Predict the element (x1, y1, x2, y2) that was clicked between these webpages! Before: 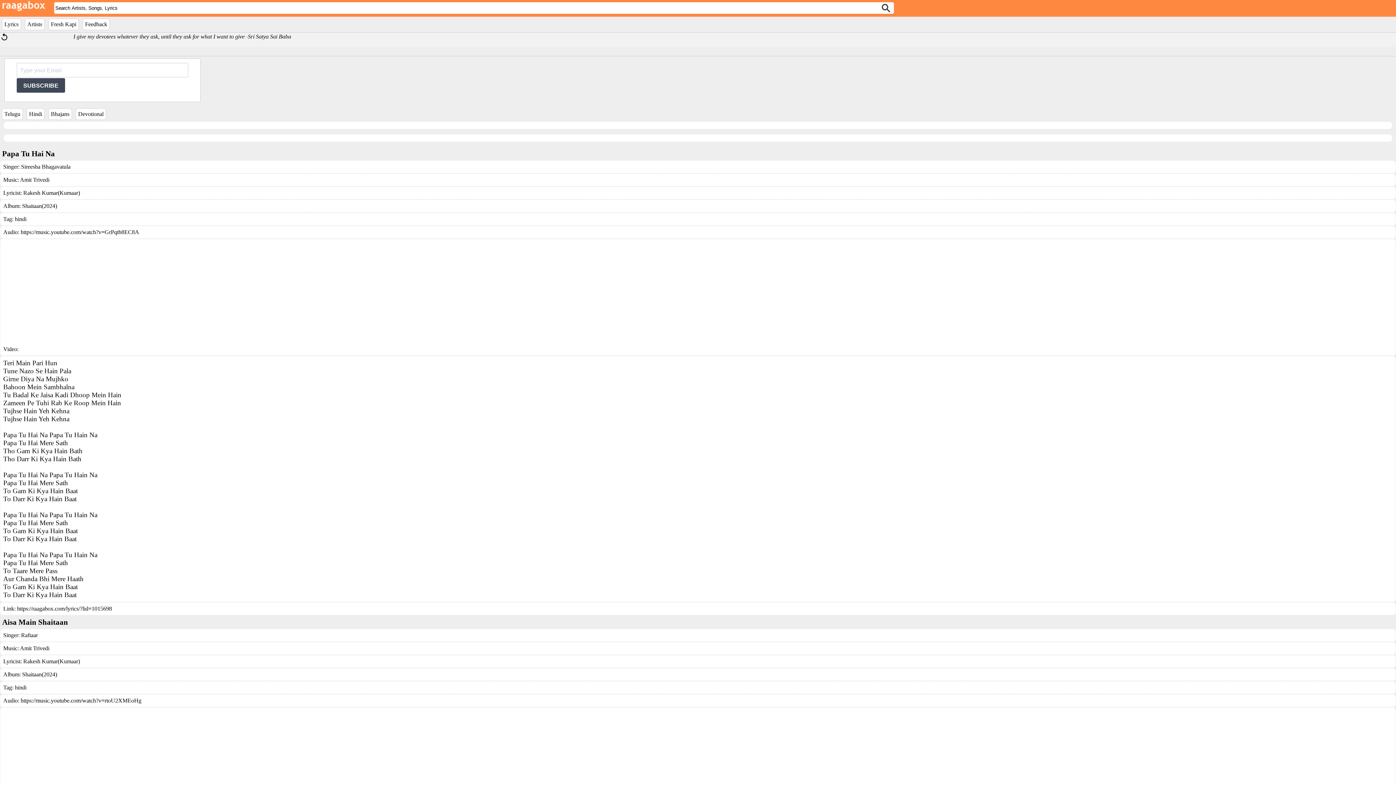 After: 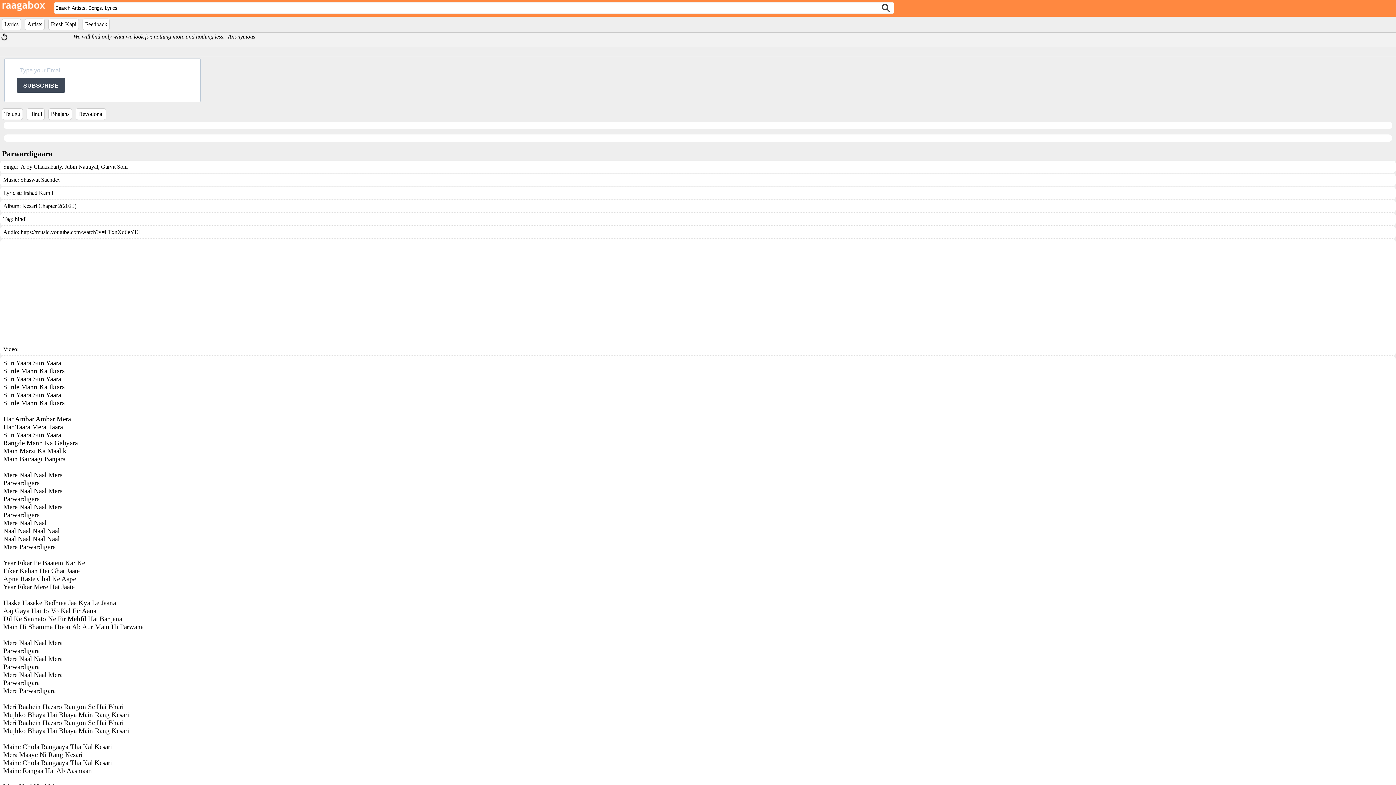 Action: bbox: (29, 110, 42, 117) label: Hindi